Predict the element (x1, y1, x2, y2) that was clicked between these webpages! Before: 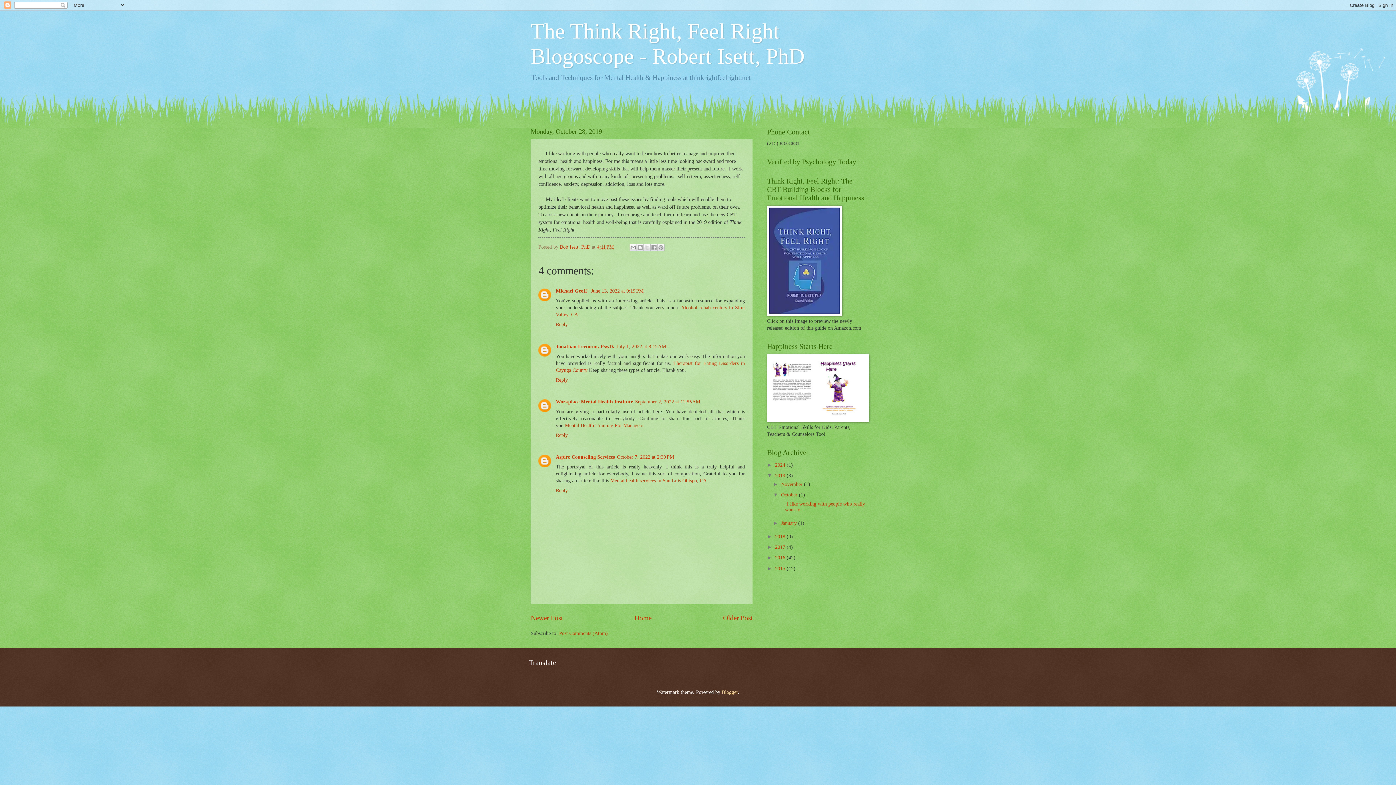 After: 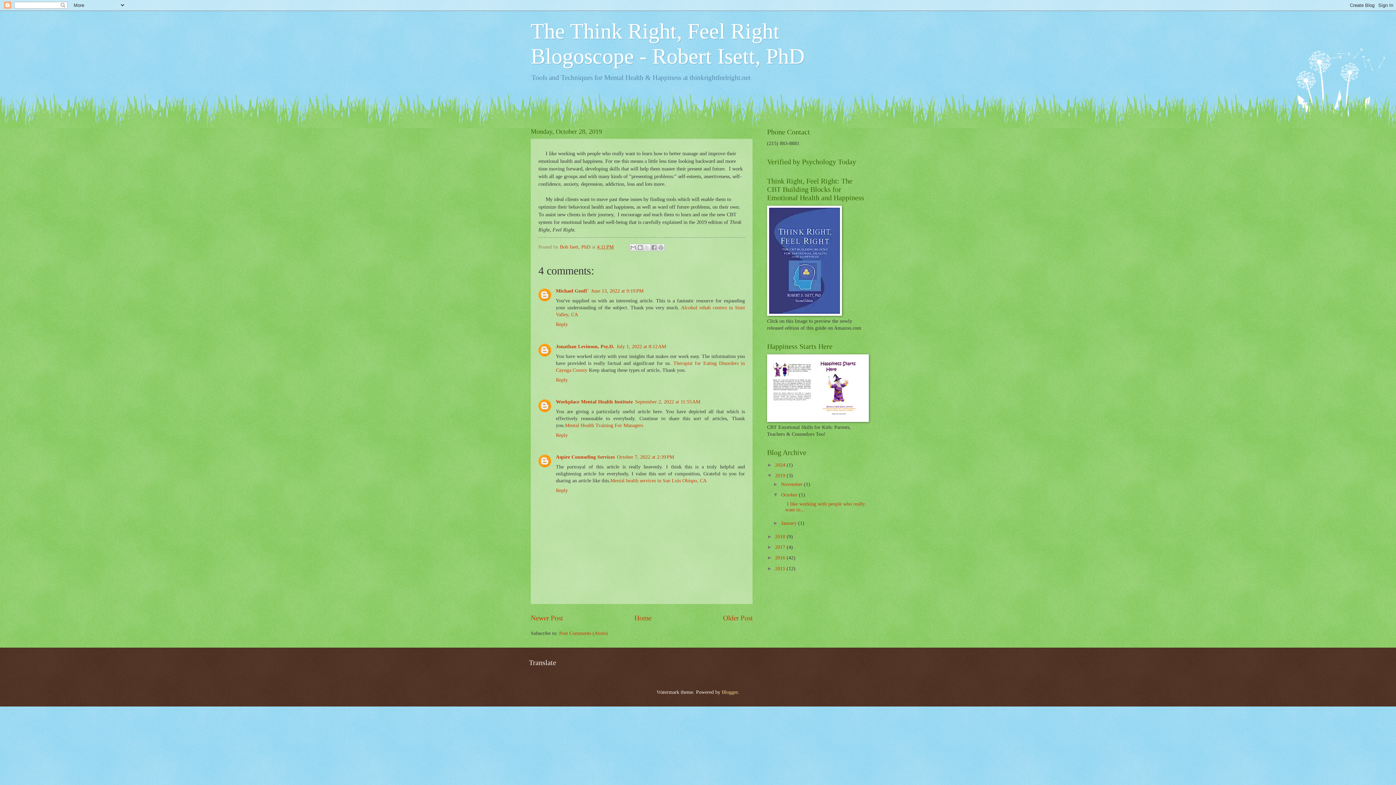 Action: label: 4:11 PM bbox: (597, 244, 613, 249)